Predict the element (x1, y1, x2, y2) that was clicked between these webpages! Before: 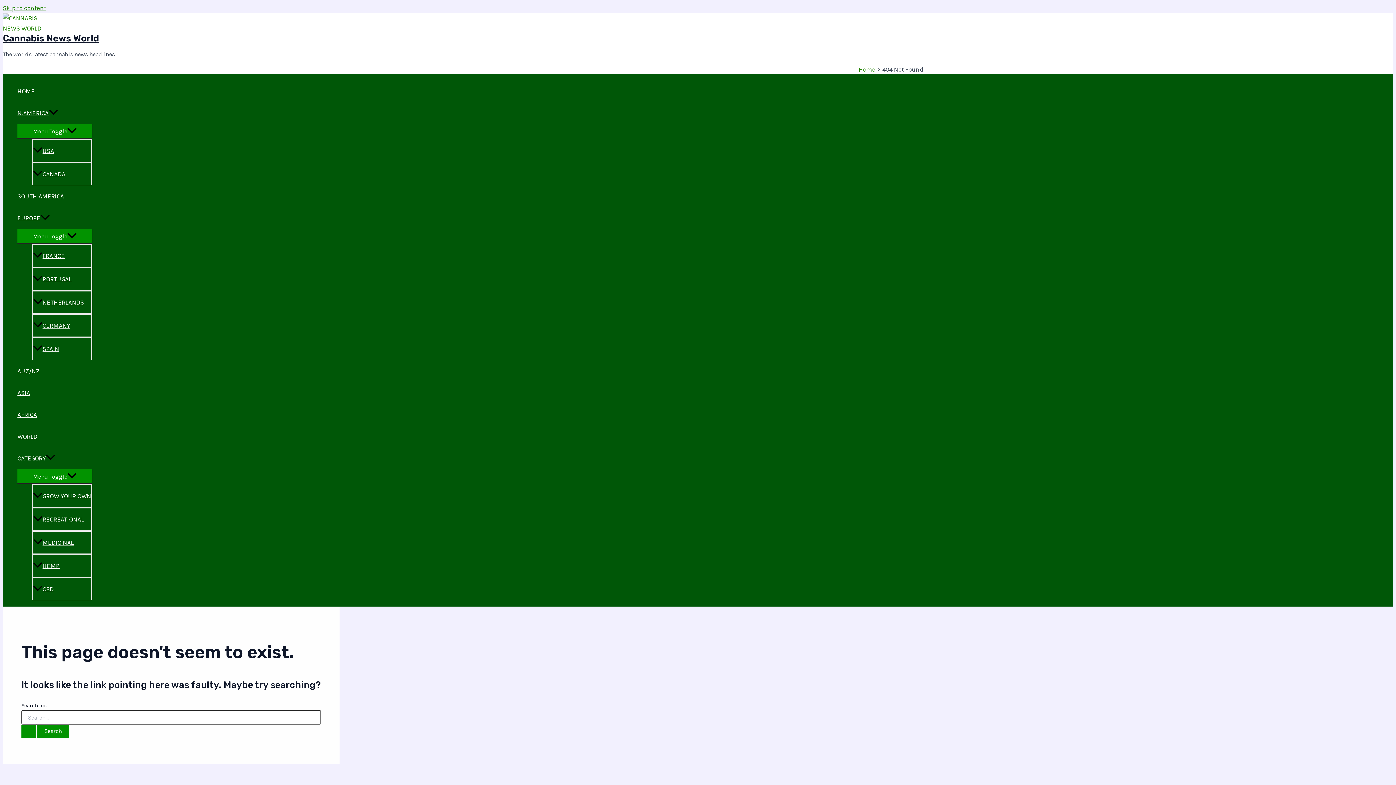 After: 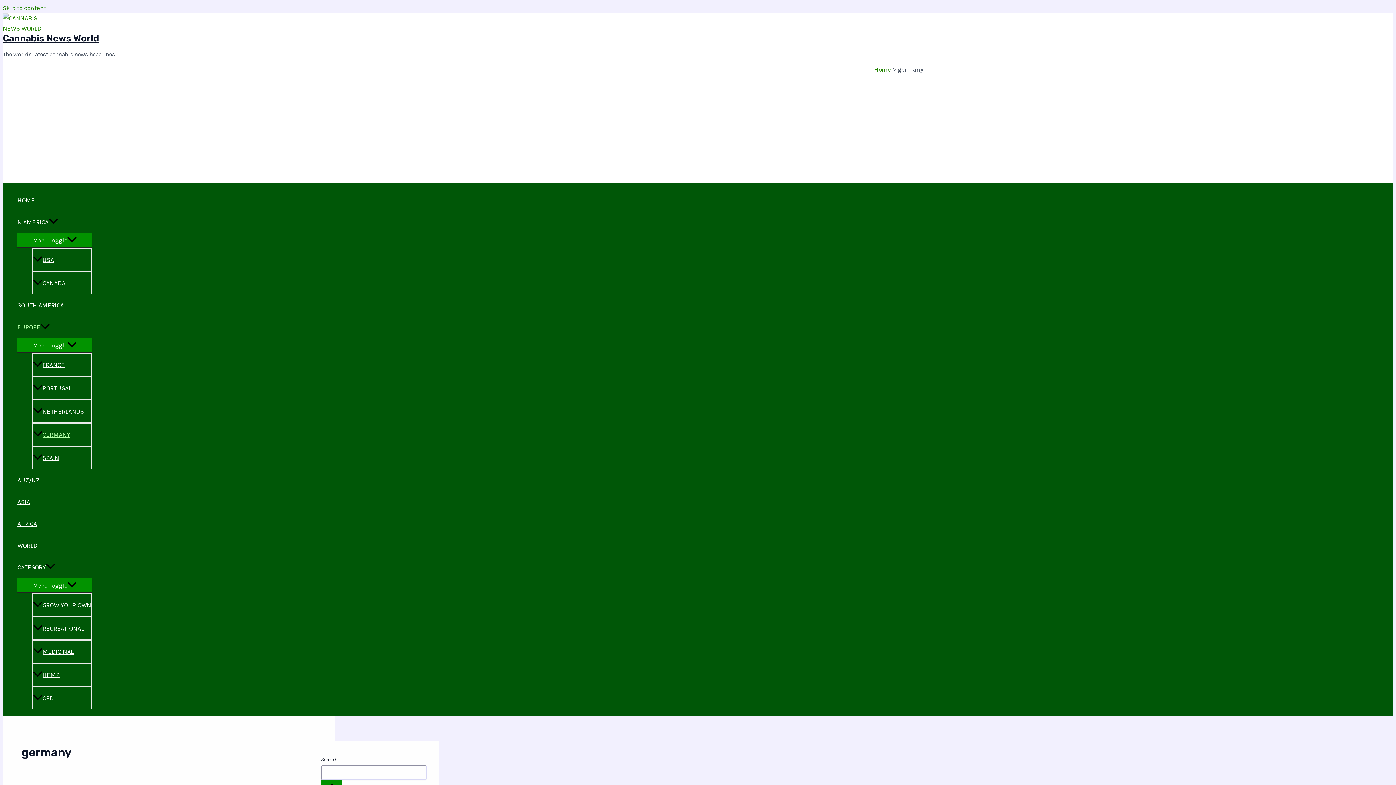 Action: label: GERMANY bbox: (32, 313, 92, 337)